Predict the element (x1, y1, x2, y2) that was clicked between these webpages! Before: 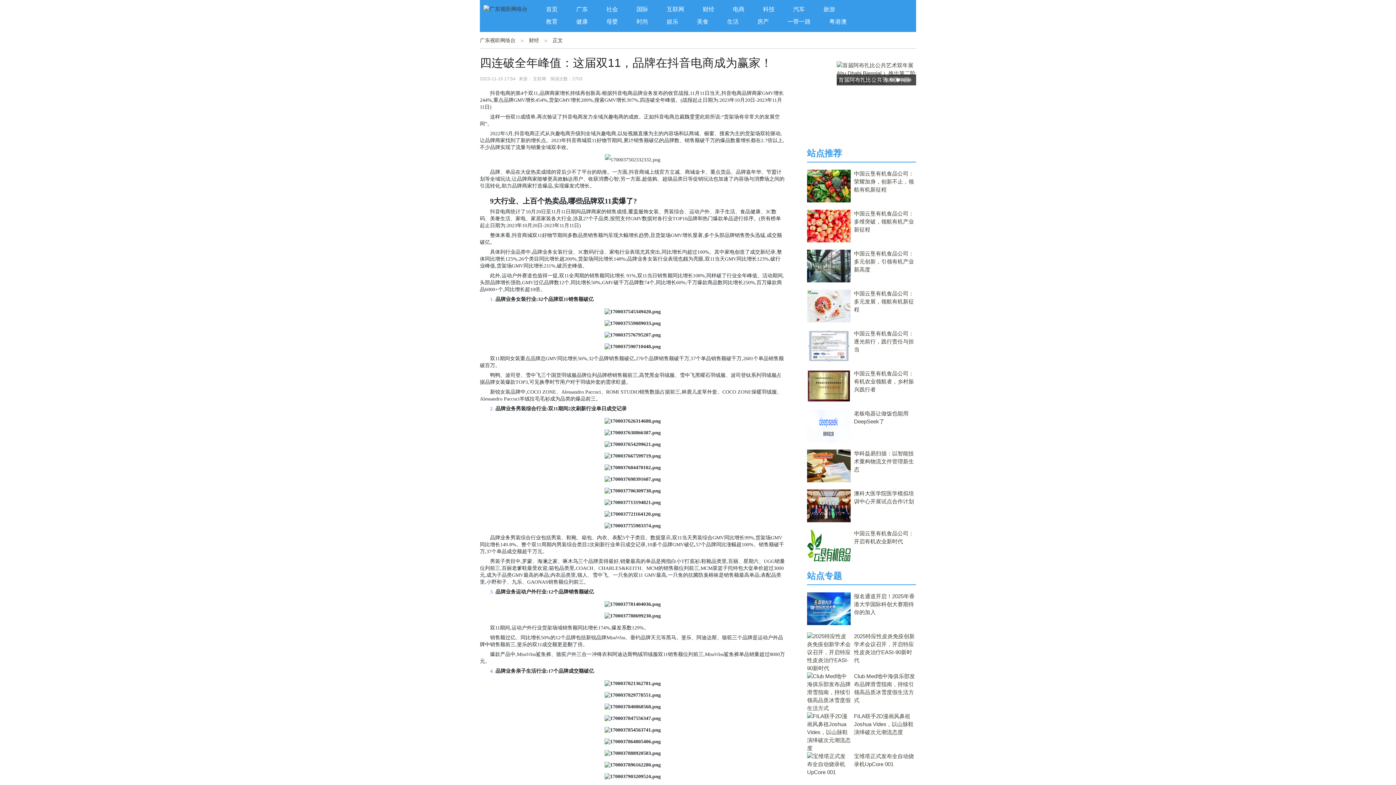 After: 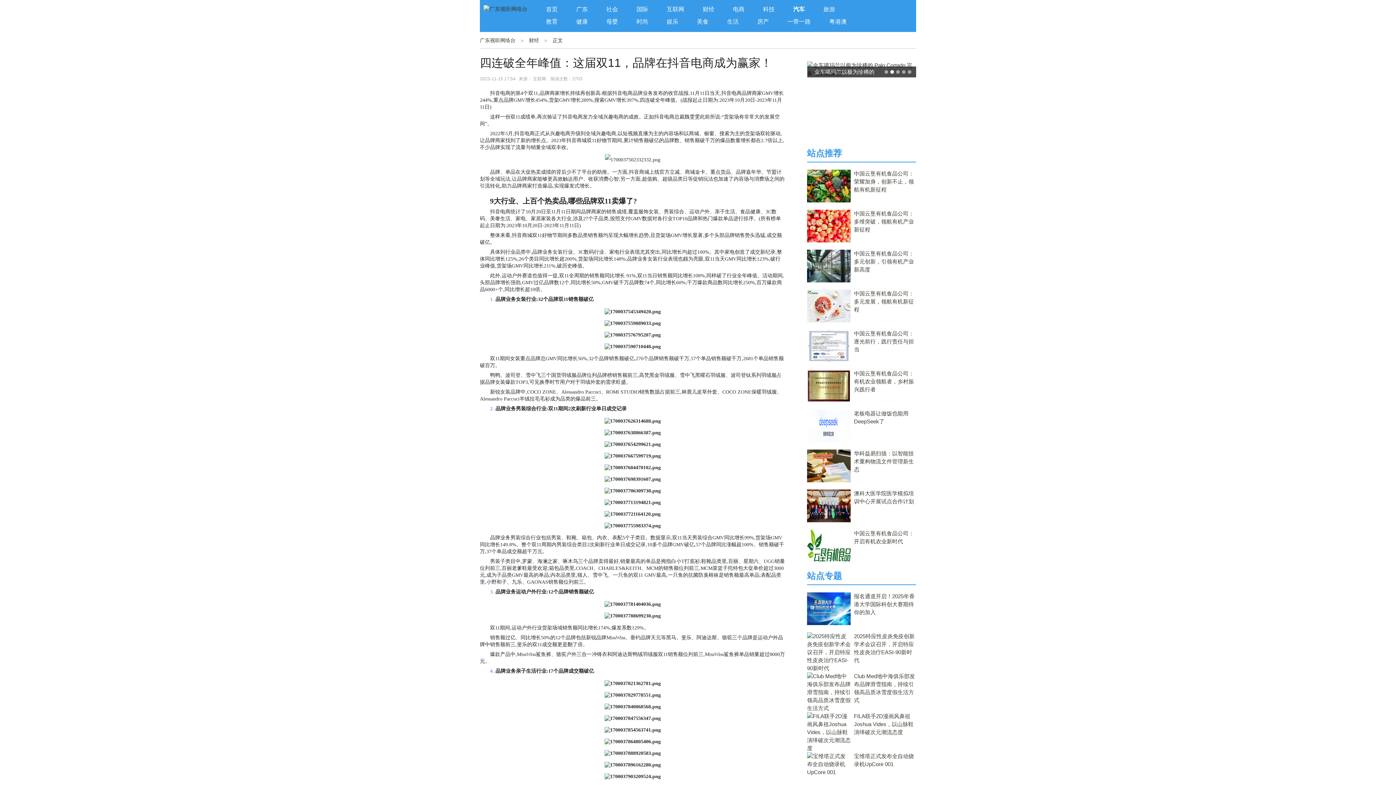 Action: bbox: (793, 6, 805, 12) label: 汽车